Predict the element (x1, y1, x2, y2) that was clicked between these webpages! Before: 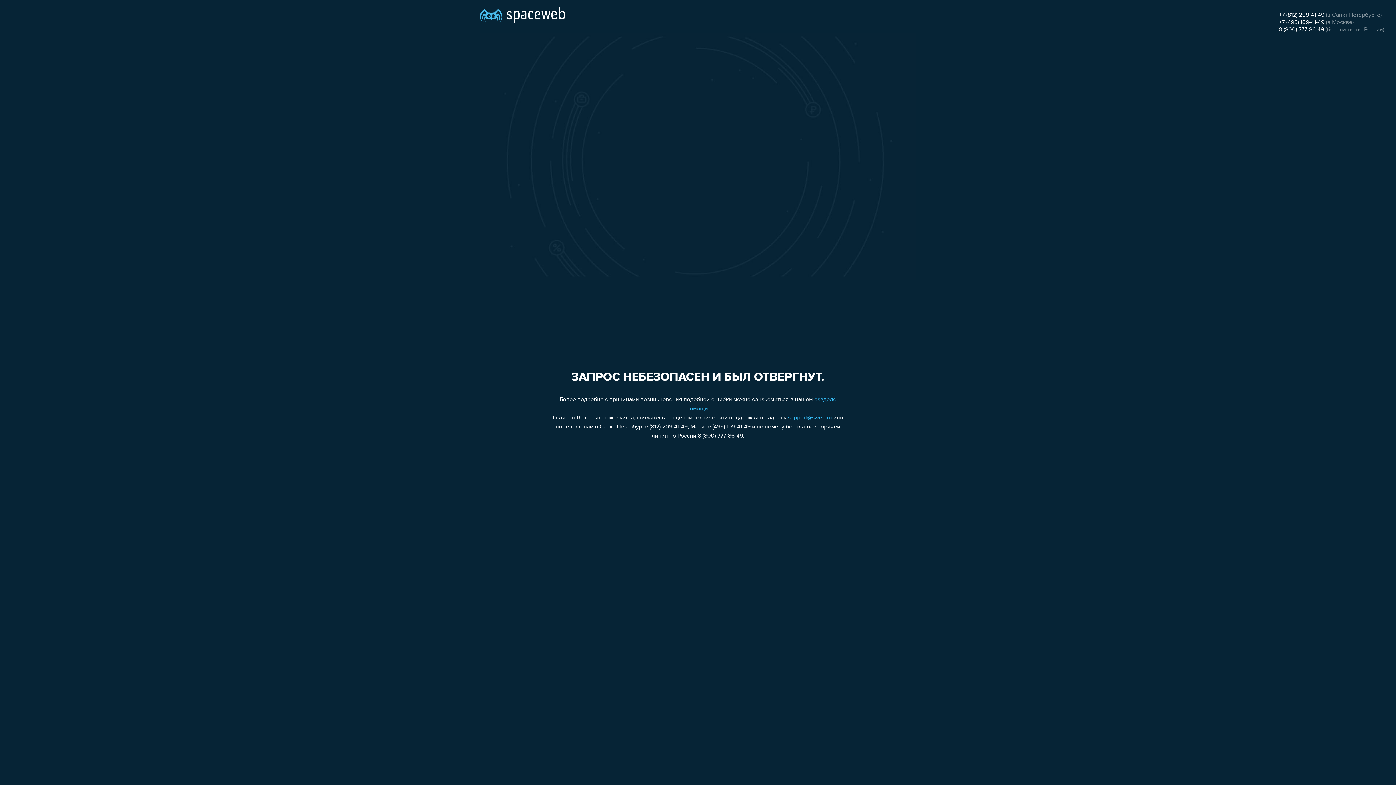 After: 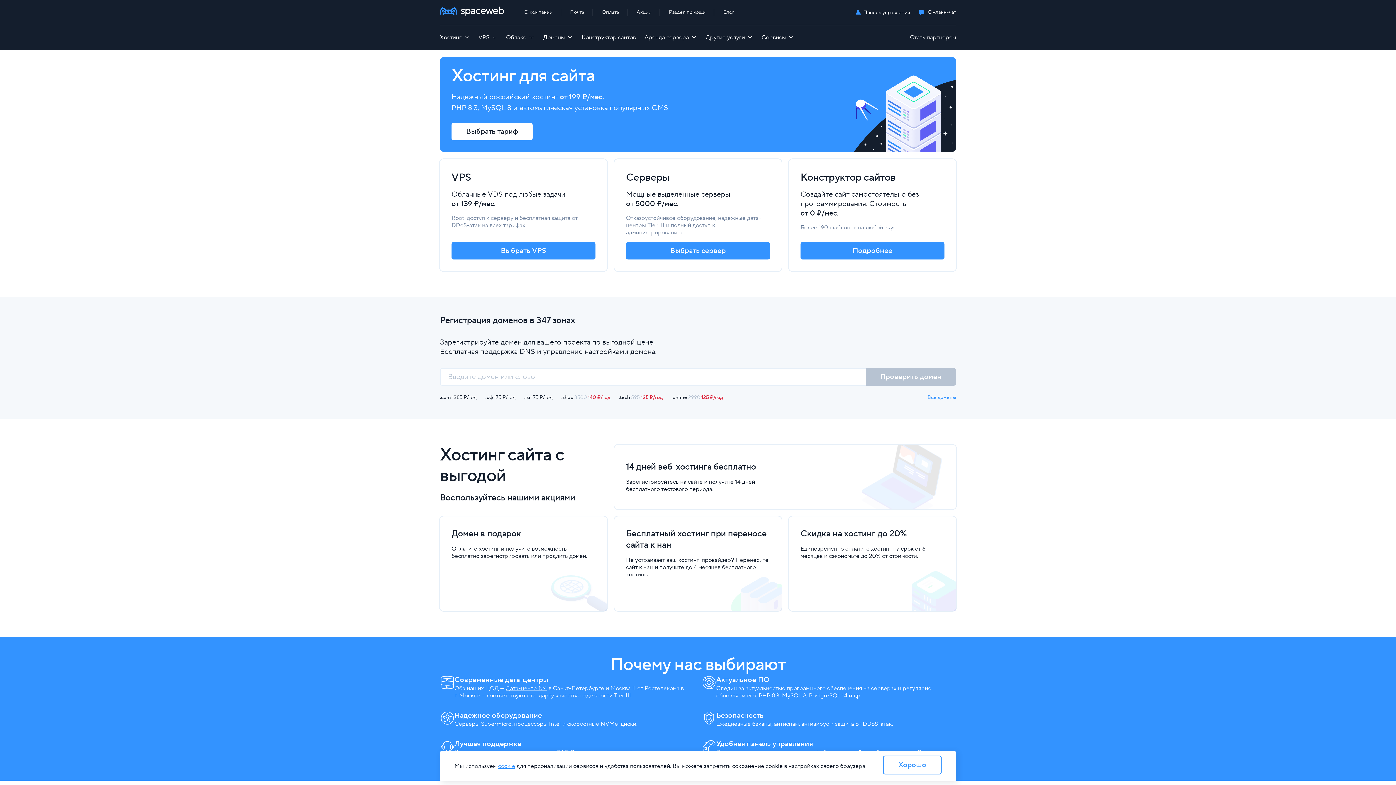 Action: bbox: (480, 0, 565, 25)